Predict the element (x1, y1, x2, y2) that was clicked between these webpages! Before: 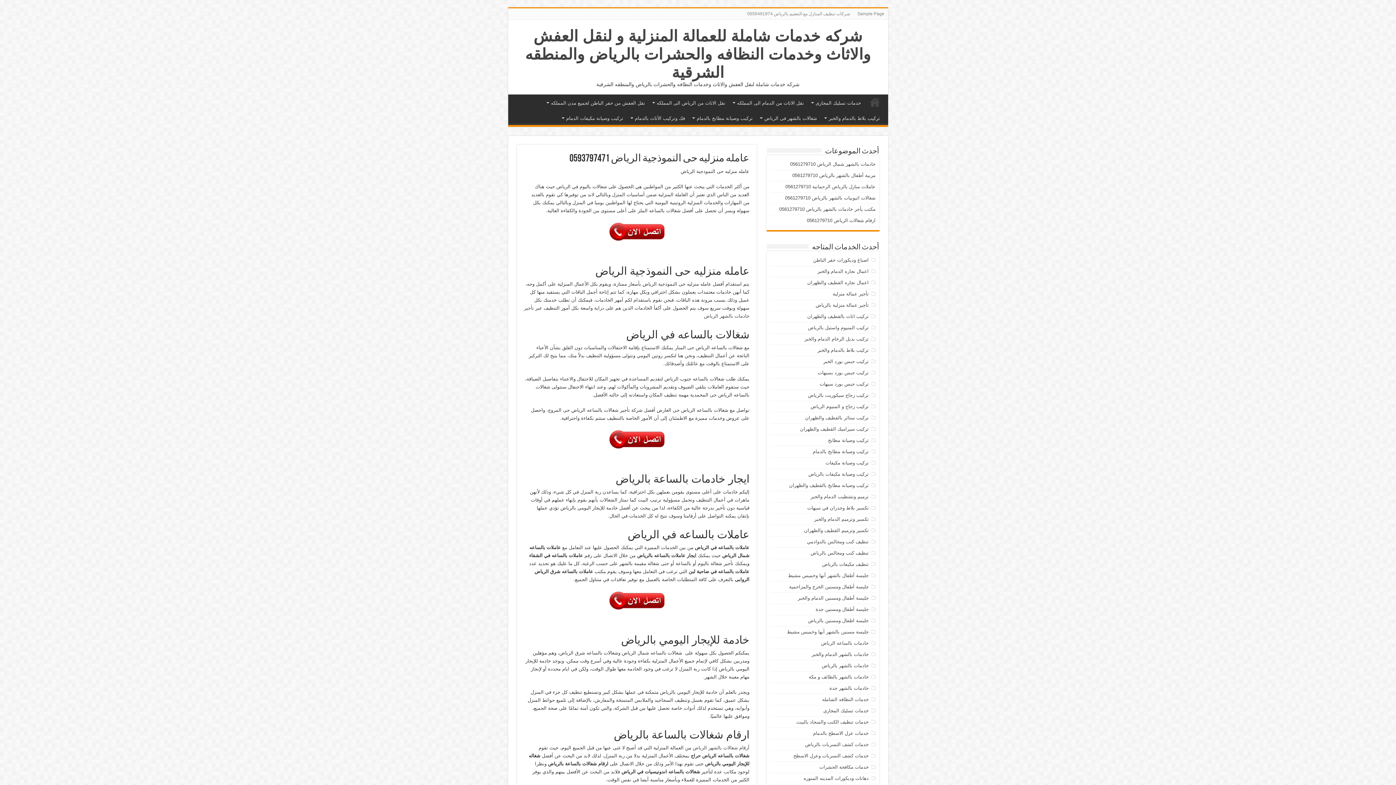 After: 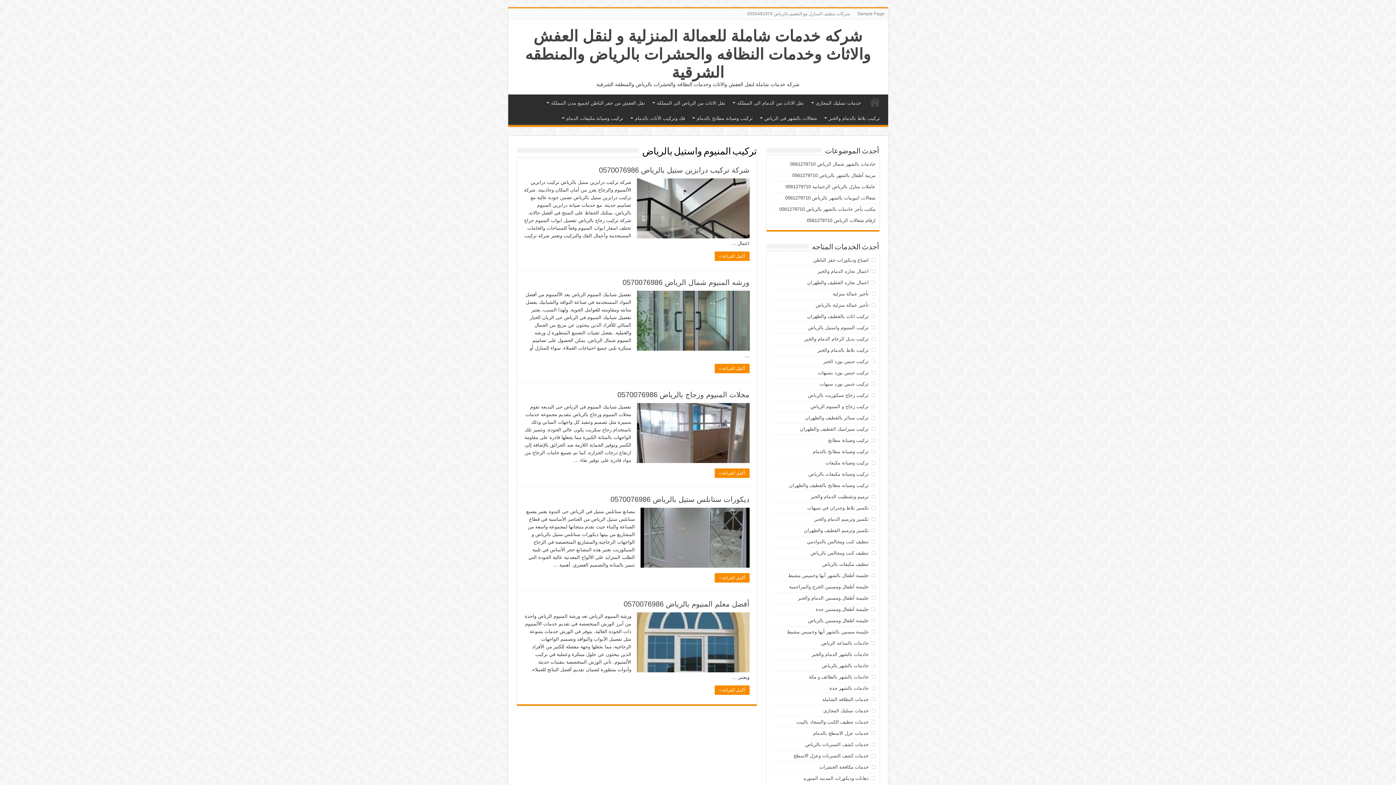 Action: bbox: (808, 325, 868, 330) label: تركيب المنيوم واستيل بالرياض